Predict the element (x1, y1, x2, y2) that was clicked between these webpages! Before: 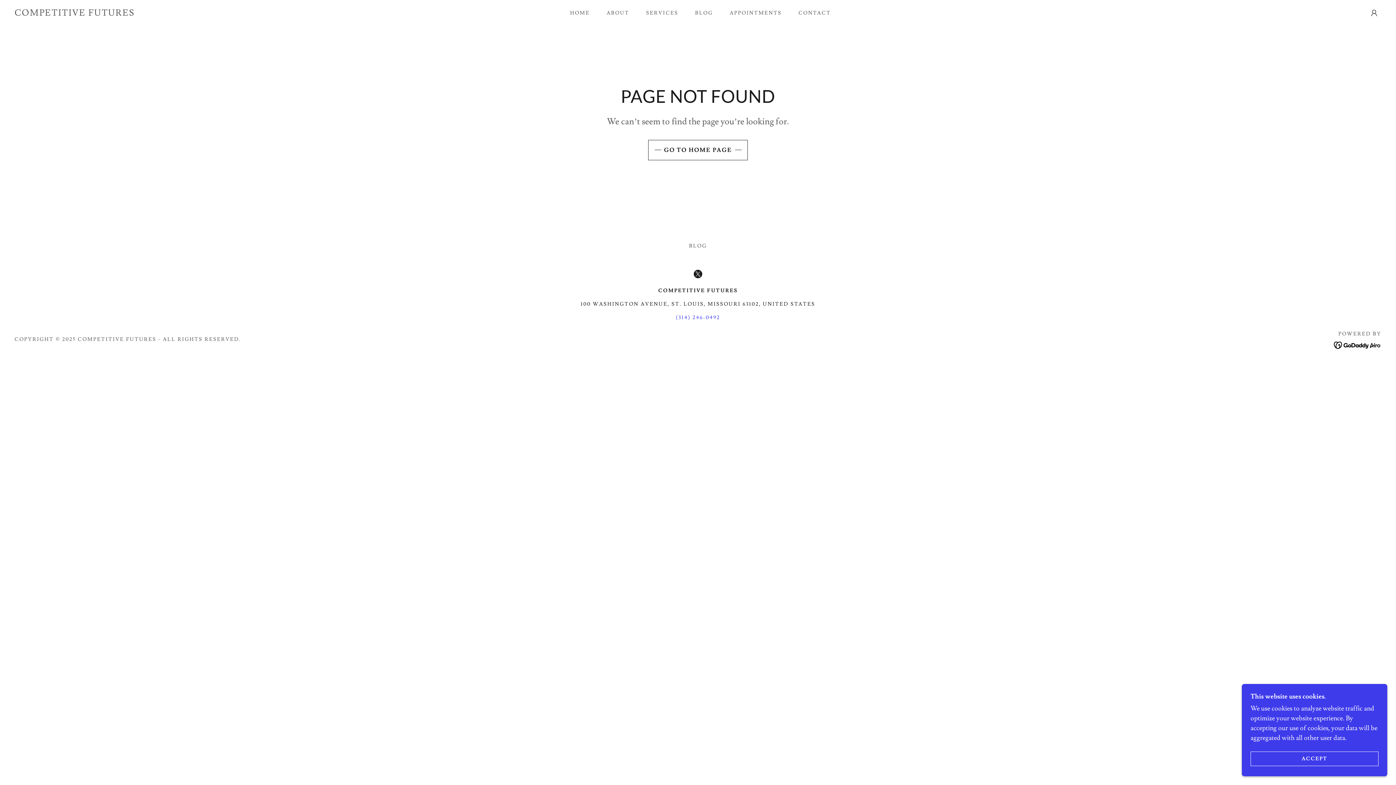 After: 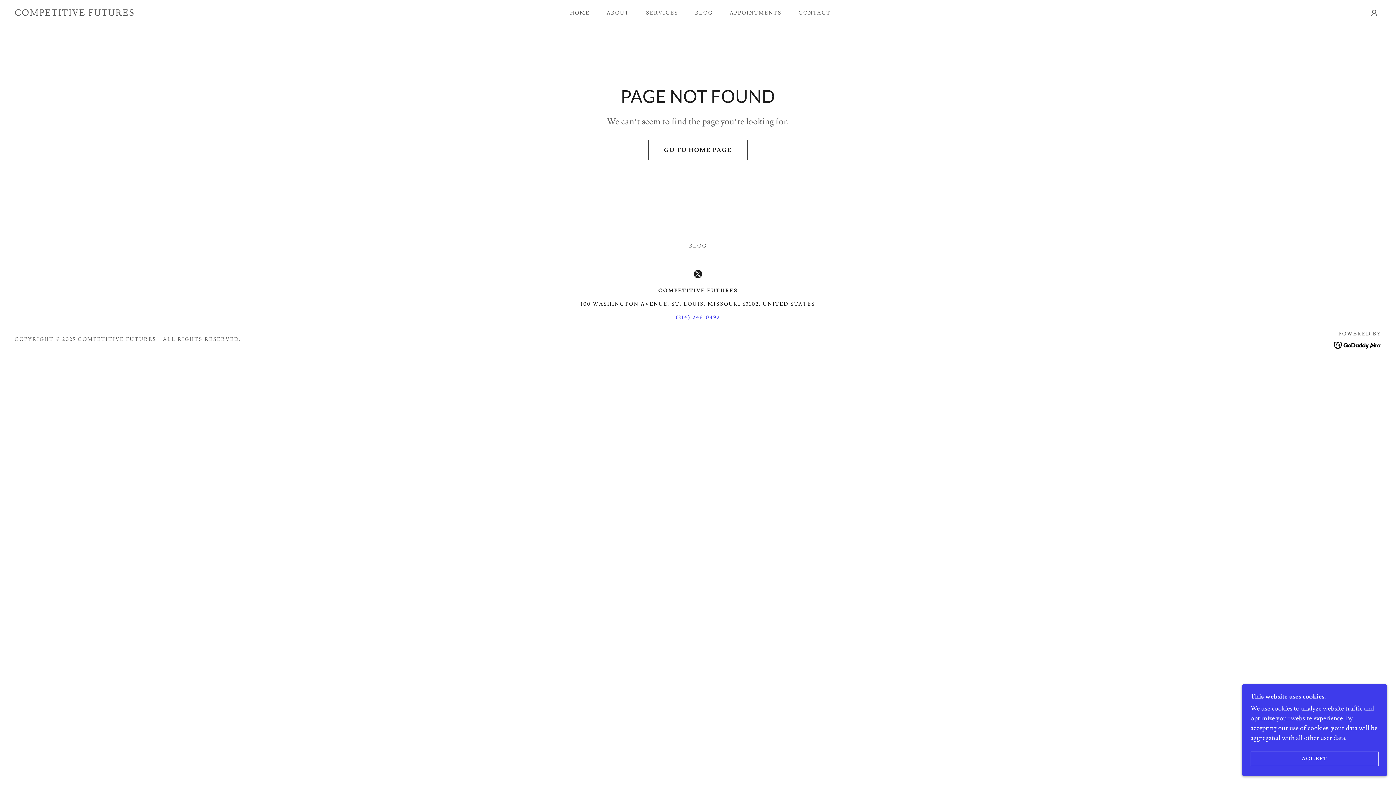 Action: bbox: (690, 266, 705, 281) label: X